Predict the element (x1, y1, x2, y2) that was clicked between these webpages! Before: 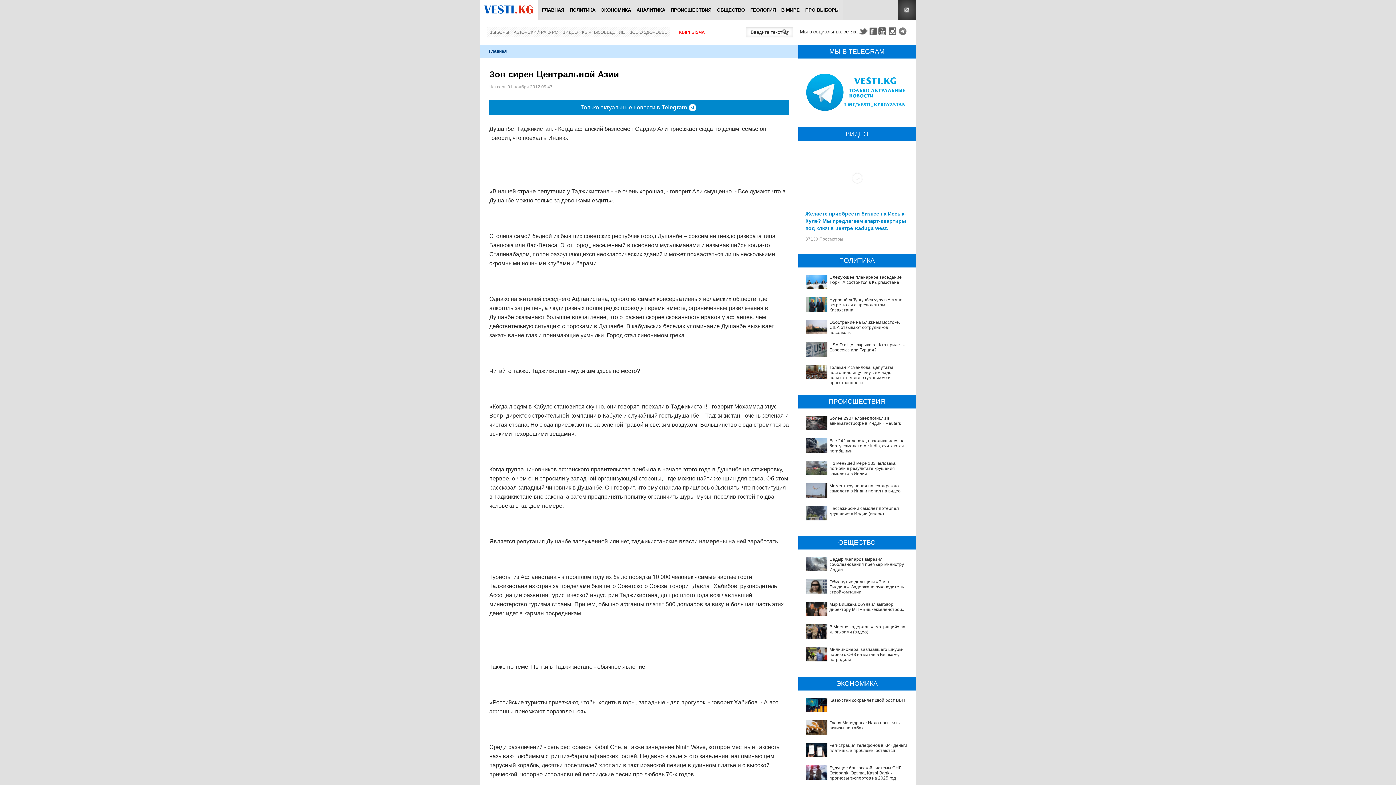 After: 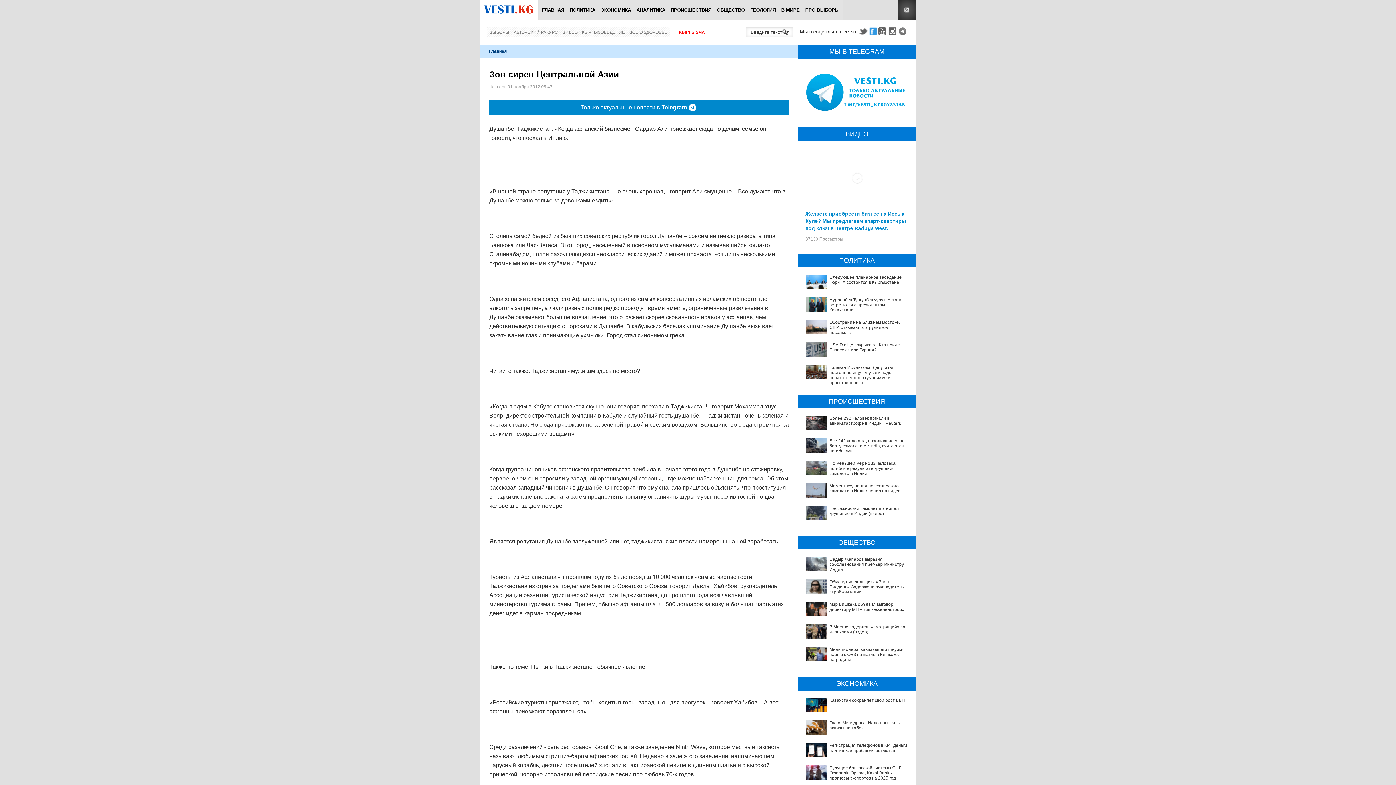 Action: label: Facebook bbox: (868, 27, 878, 35)